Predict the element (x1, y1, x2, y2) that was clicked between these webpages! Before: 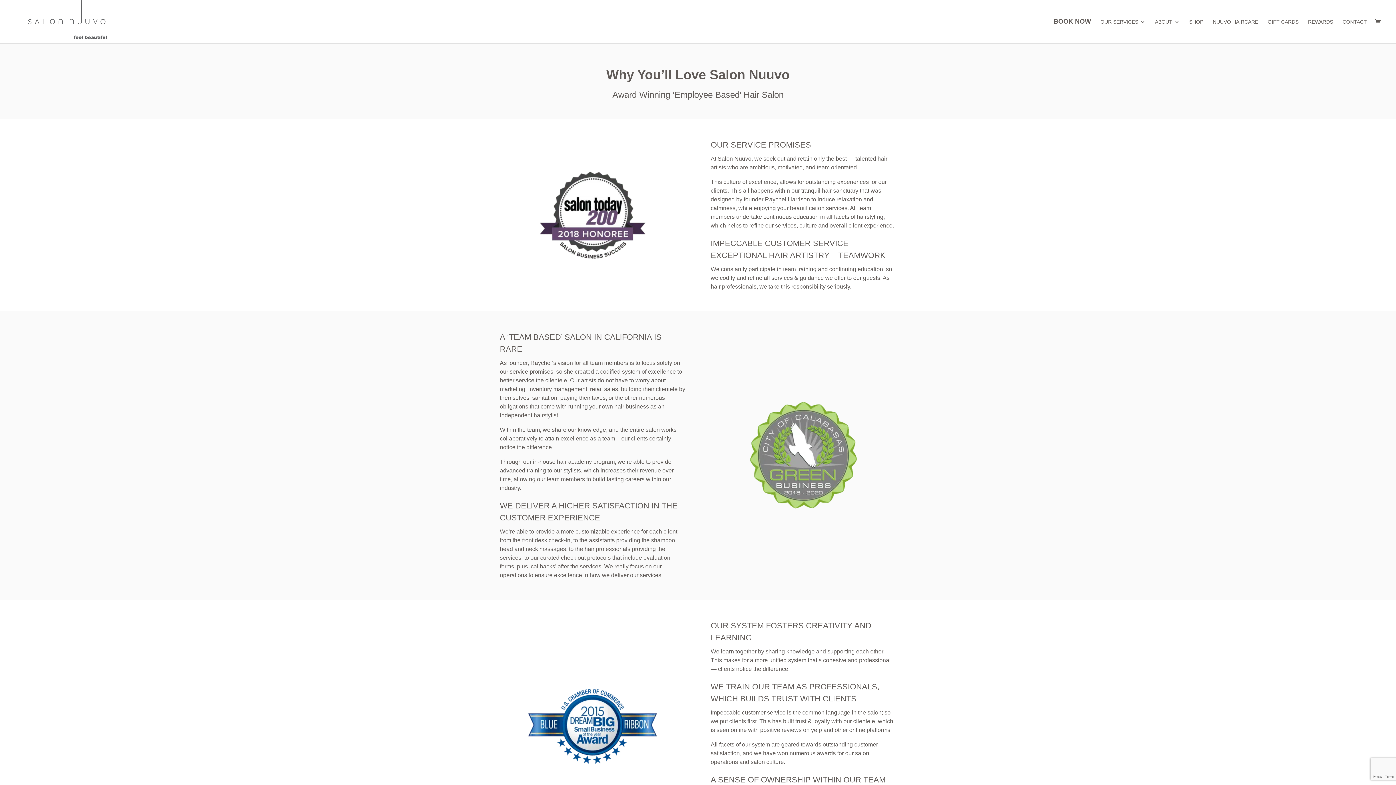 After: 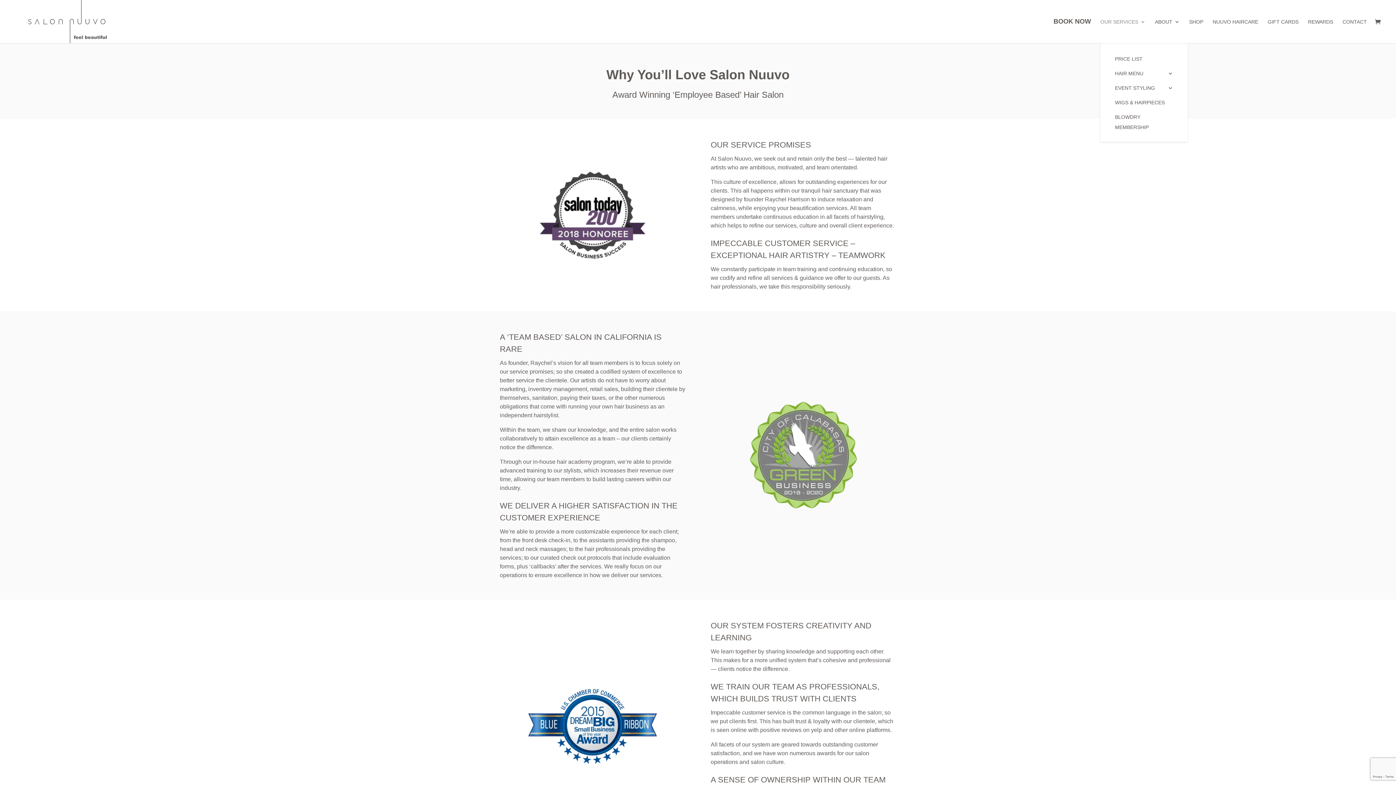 Action: label: OUR SERVICES bbox: (1100, 19, 1145, 43)